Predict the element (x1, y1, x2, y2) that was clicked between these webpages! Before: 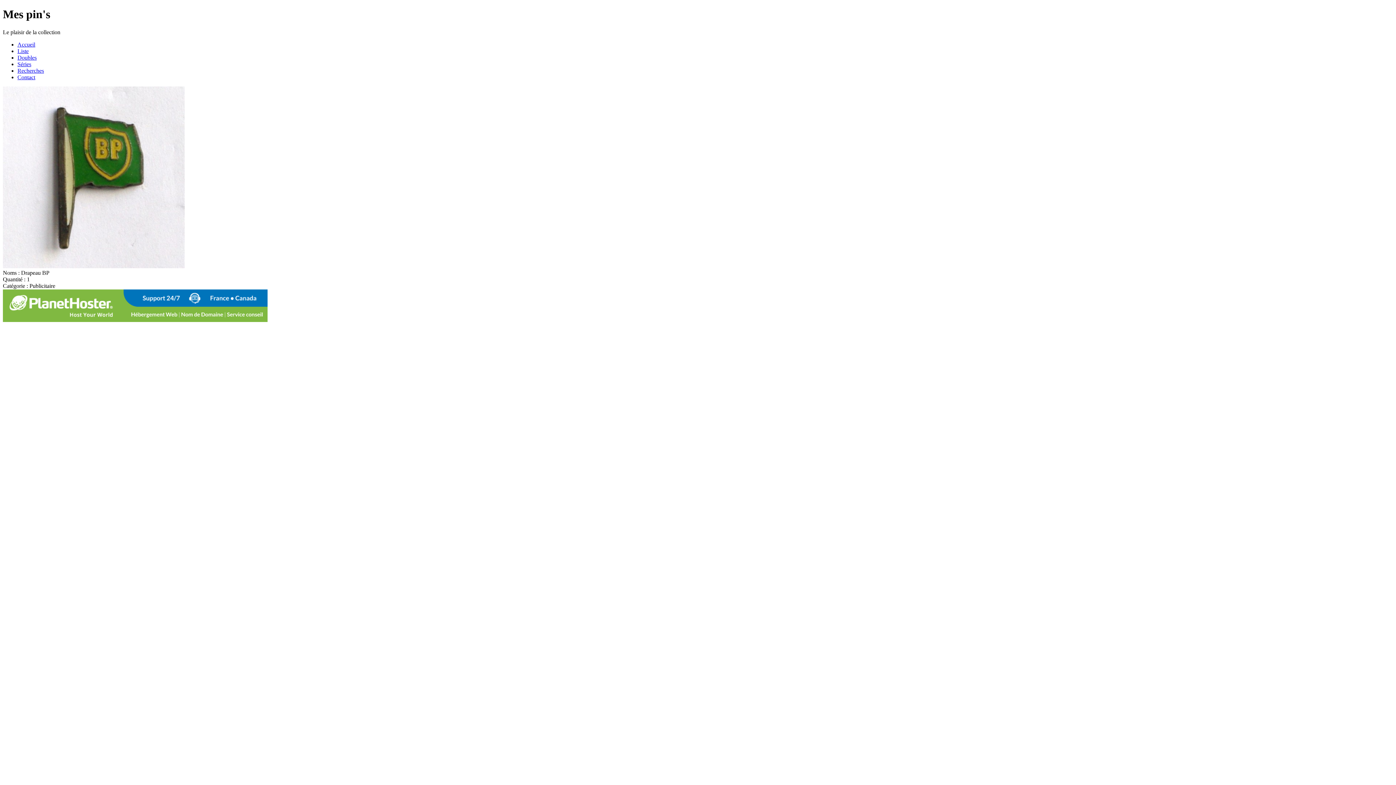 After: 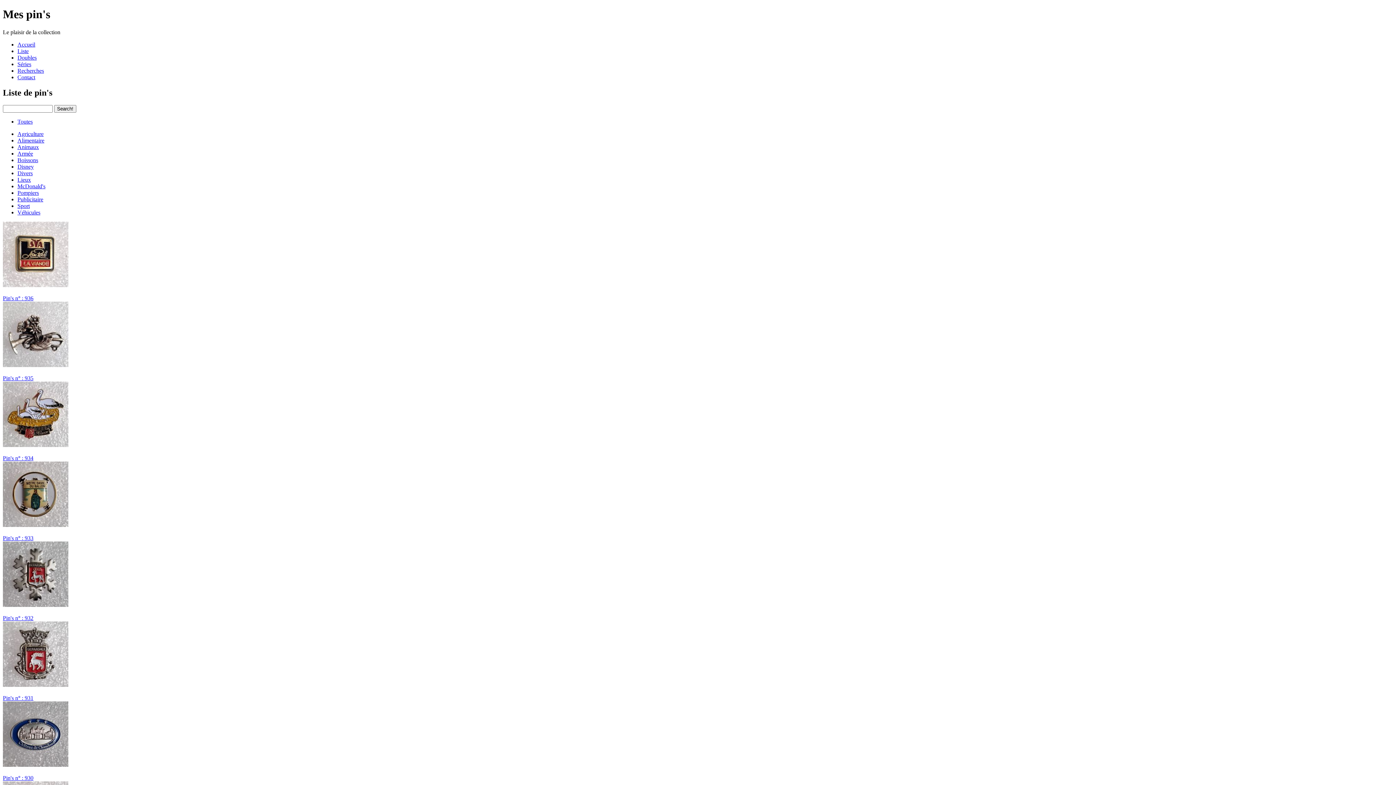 Action: bbox: (17, 47, 28, 54) label: Liste